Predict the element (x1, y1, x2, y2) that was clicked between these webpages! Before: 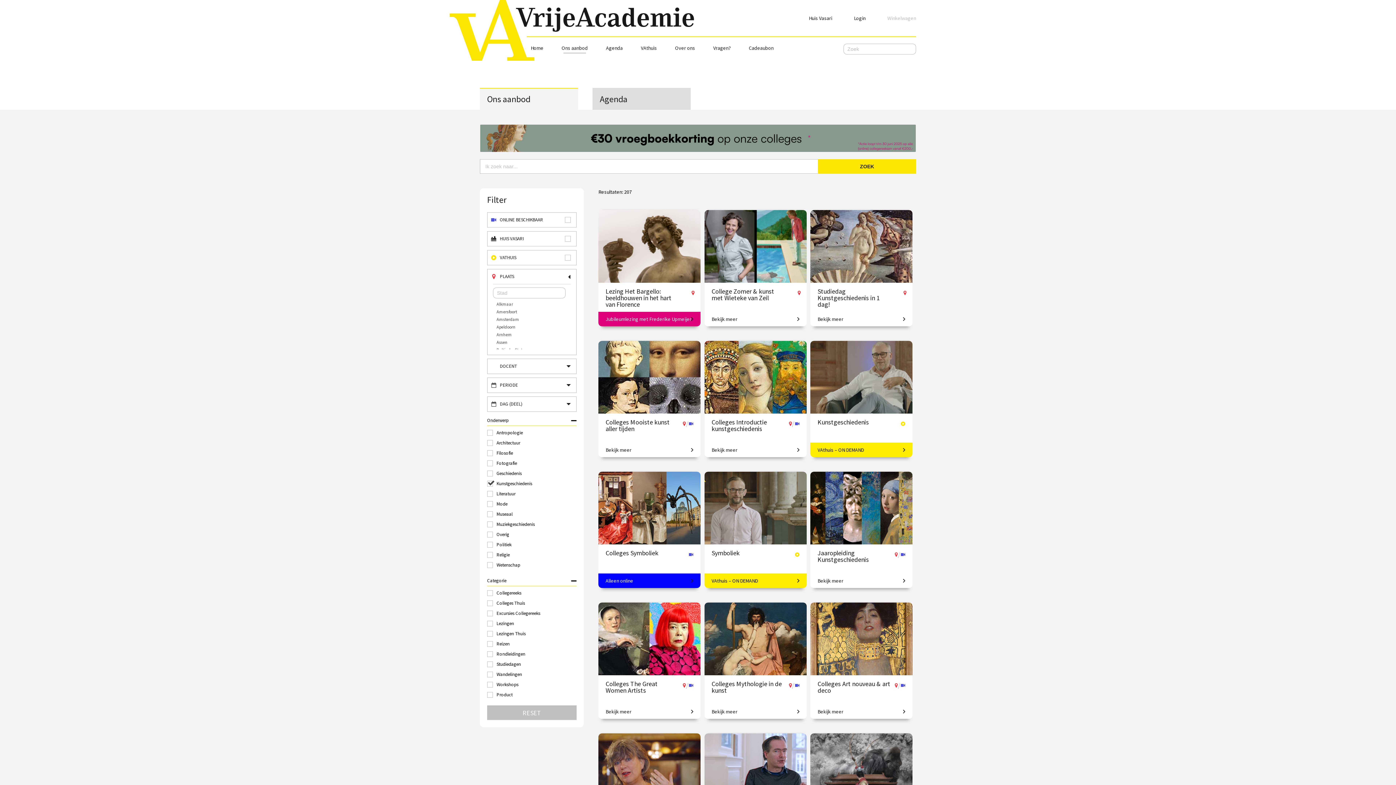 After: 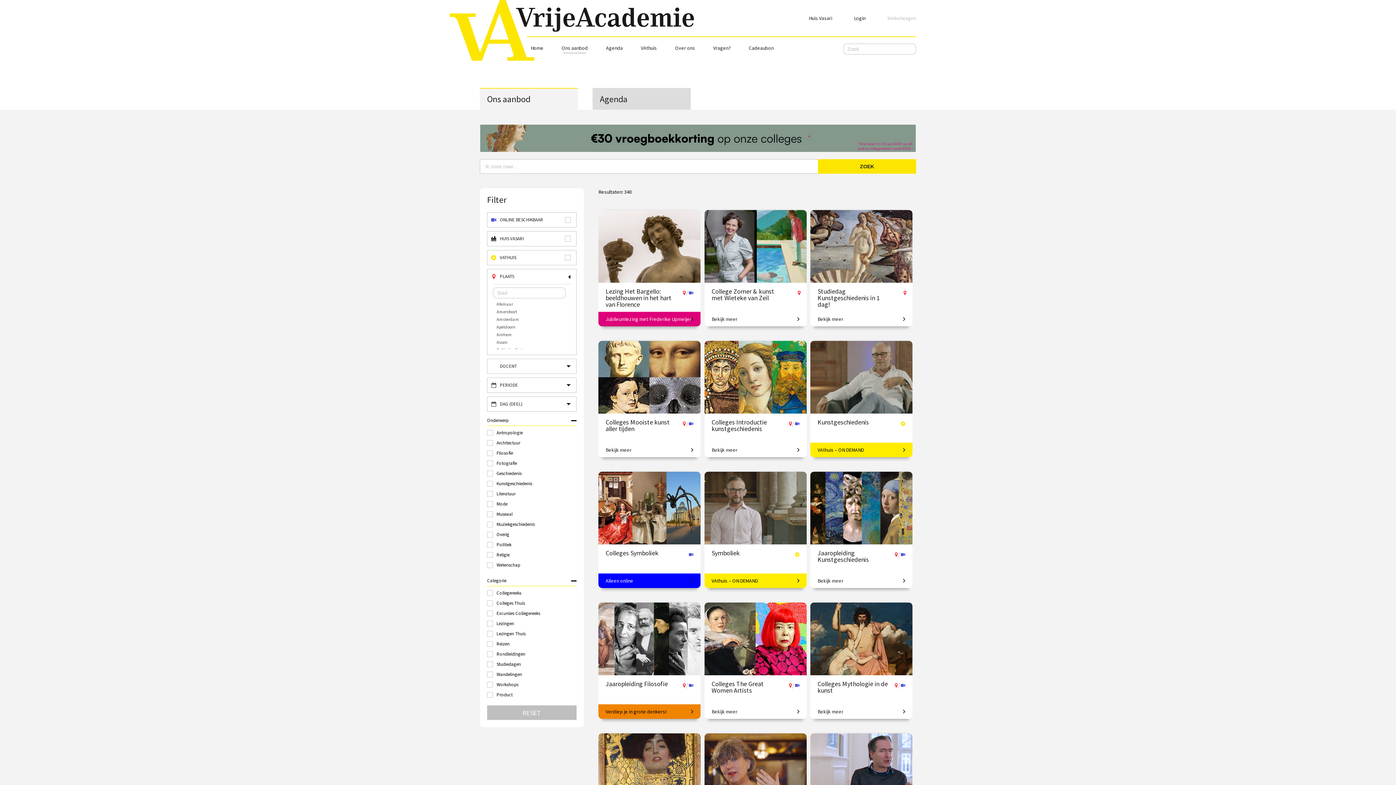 Action: bbox: (487, 705, 576, 720) label: RESET